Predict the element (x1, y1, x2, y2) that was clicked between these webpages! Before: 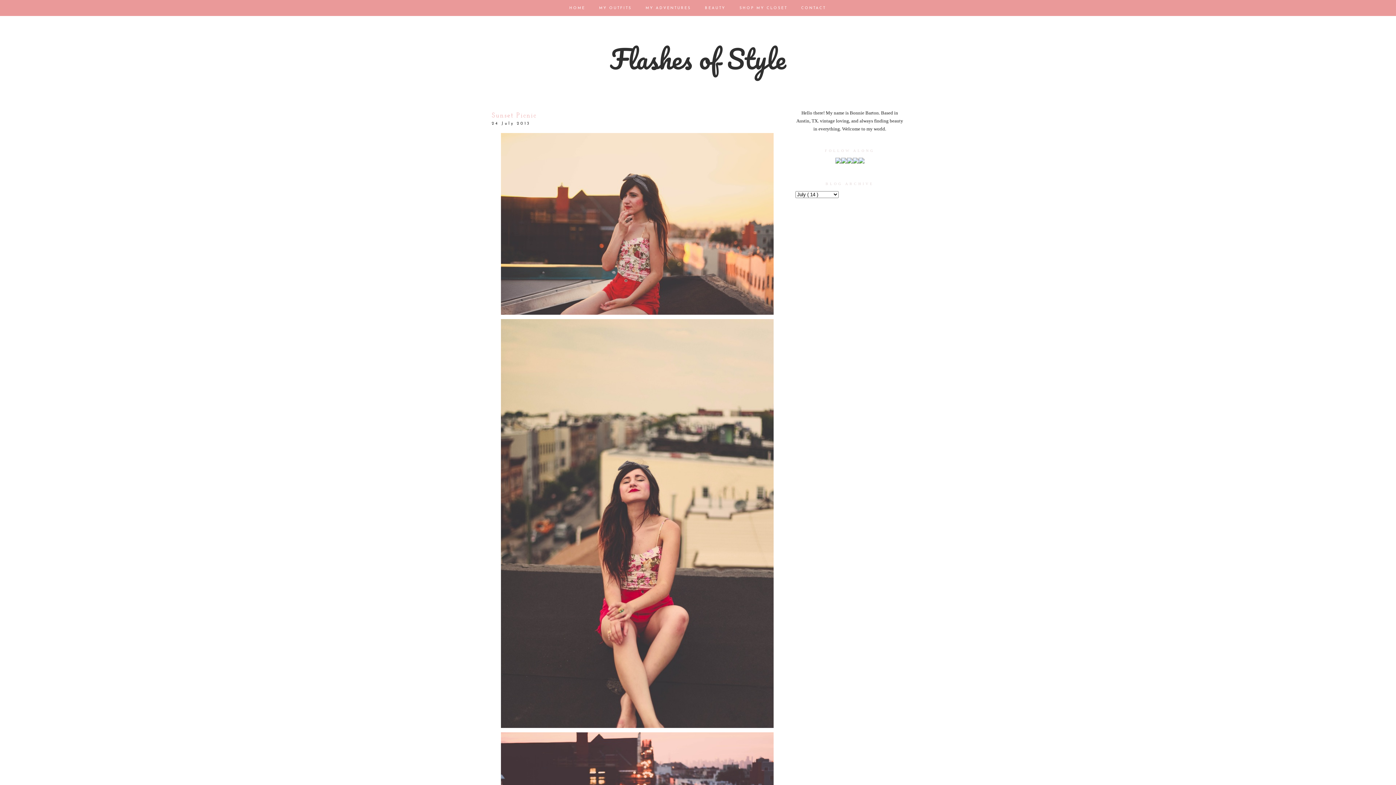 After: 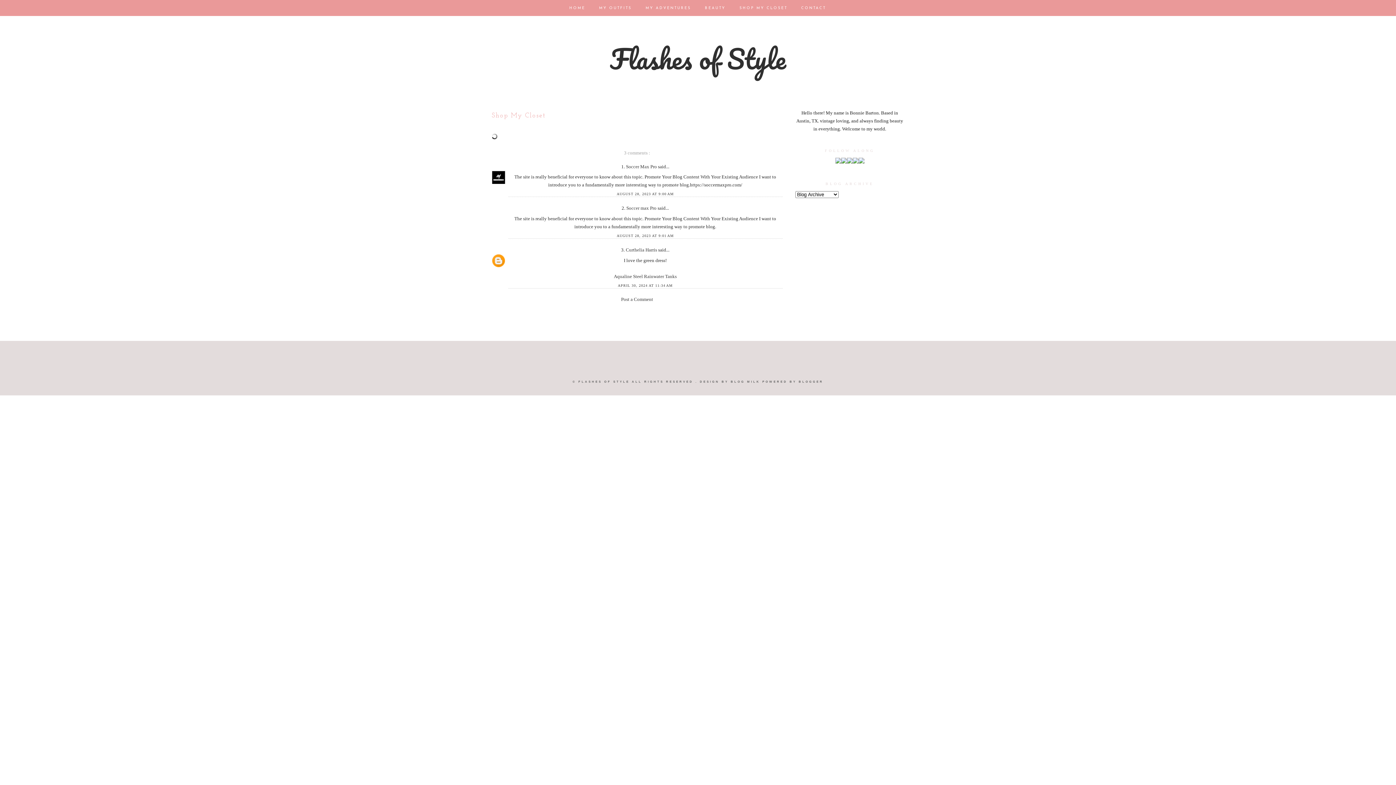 Action: bbox: (734, 1, 796, 10) label: SHOP MY CLOSET 